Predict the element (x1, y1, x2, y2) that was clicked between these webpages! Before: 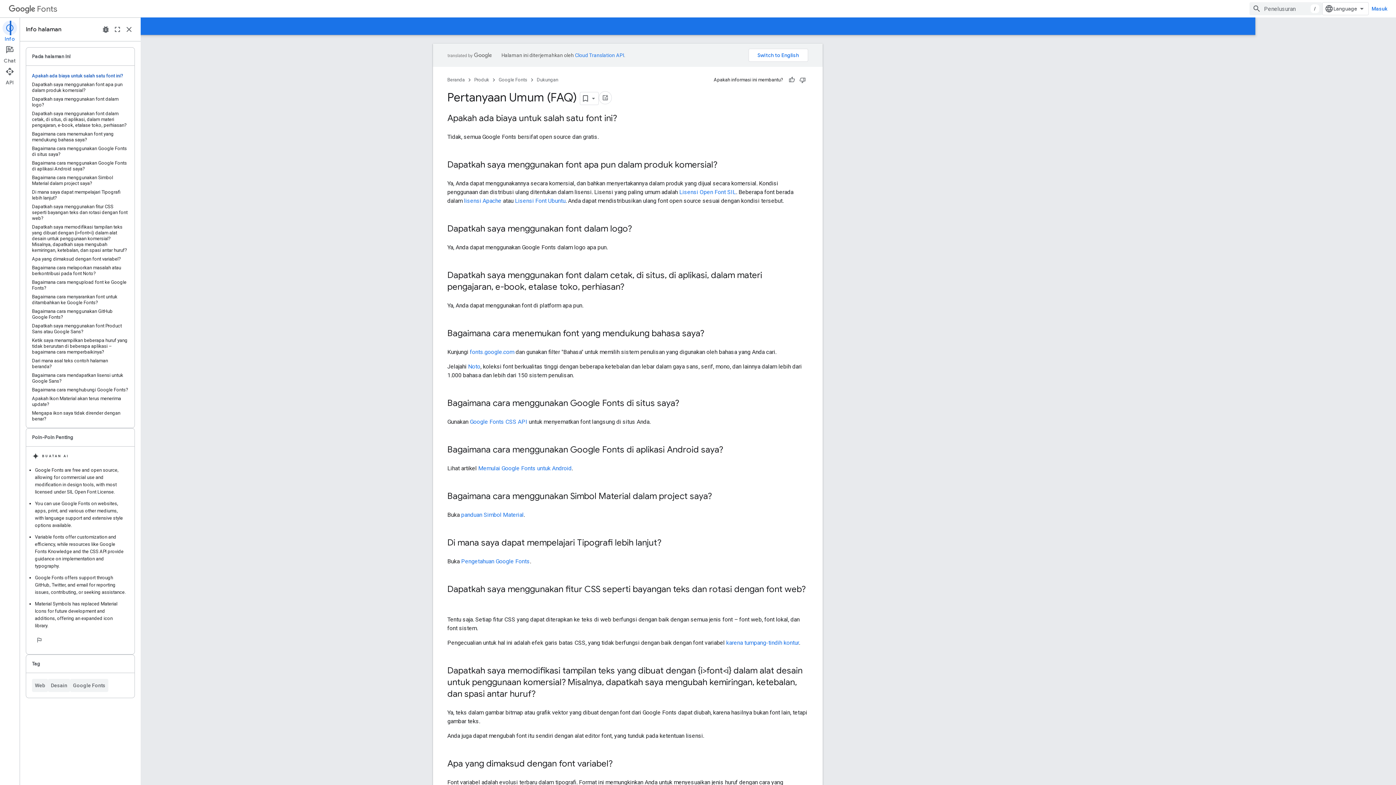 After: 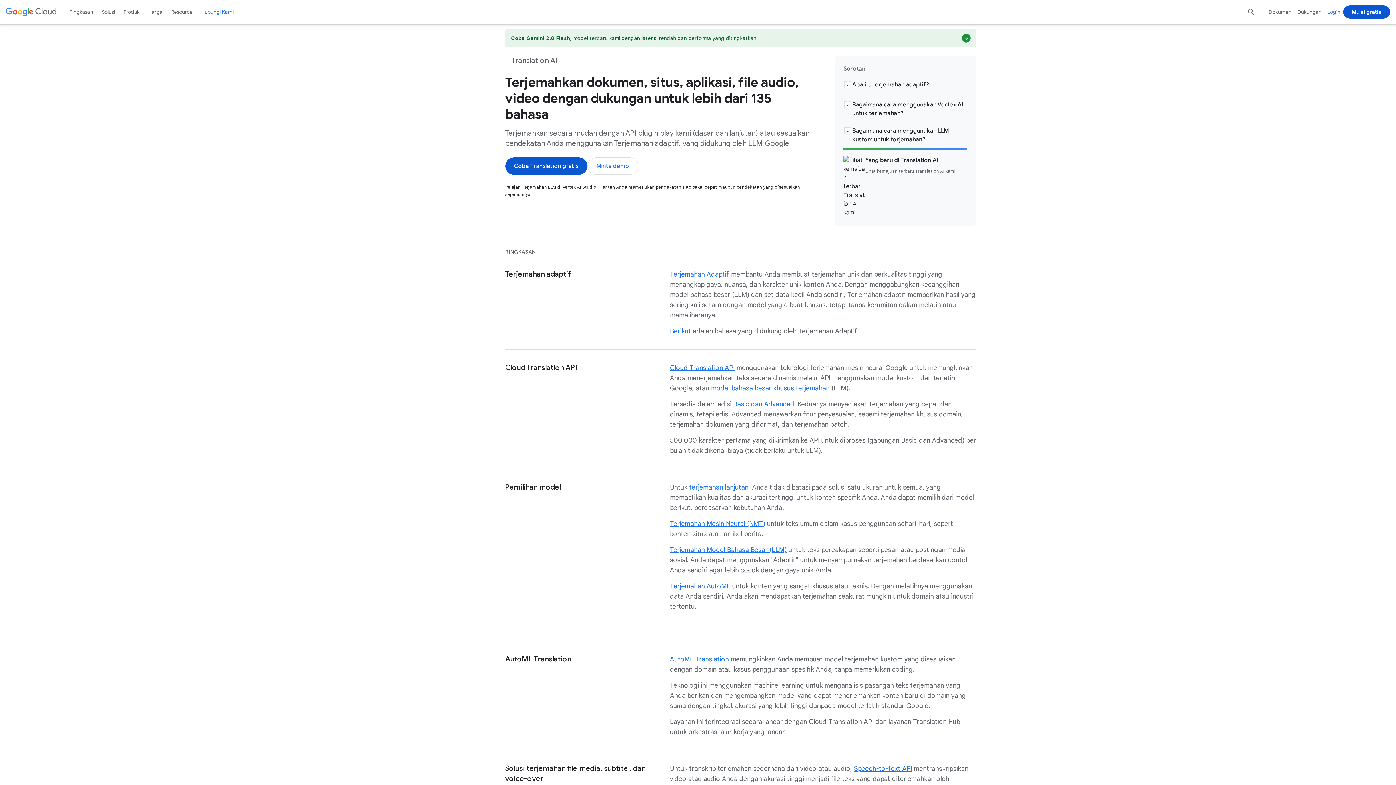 Action: bbox: (635, 52, 684, 58) label: Cloud Translation API